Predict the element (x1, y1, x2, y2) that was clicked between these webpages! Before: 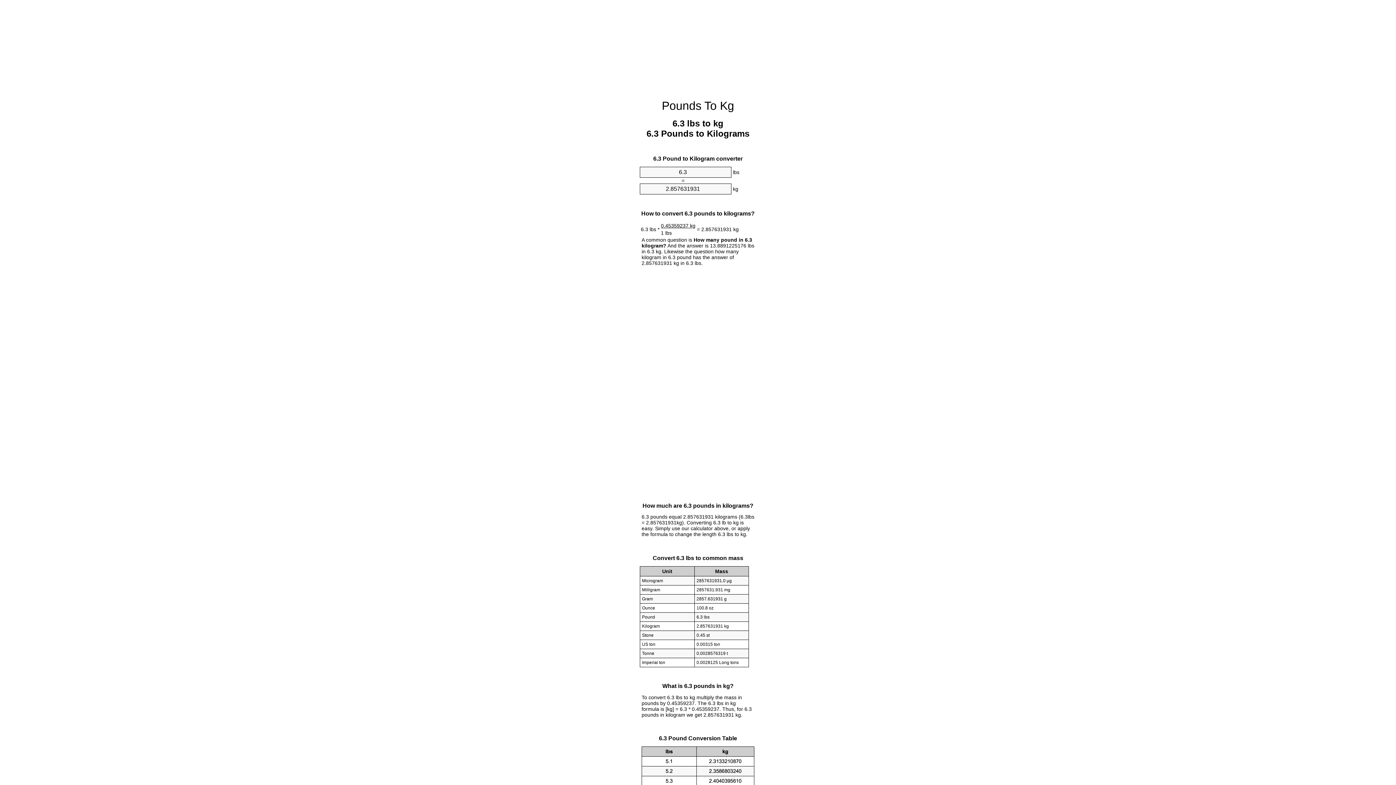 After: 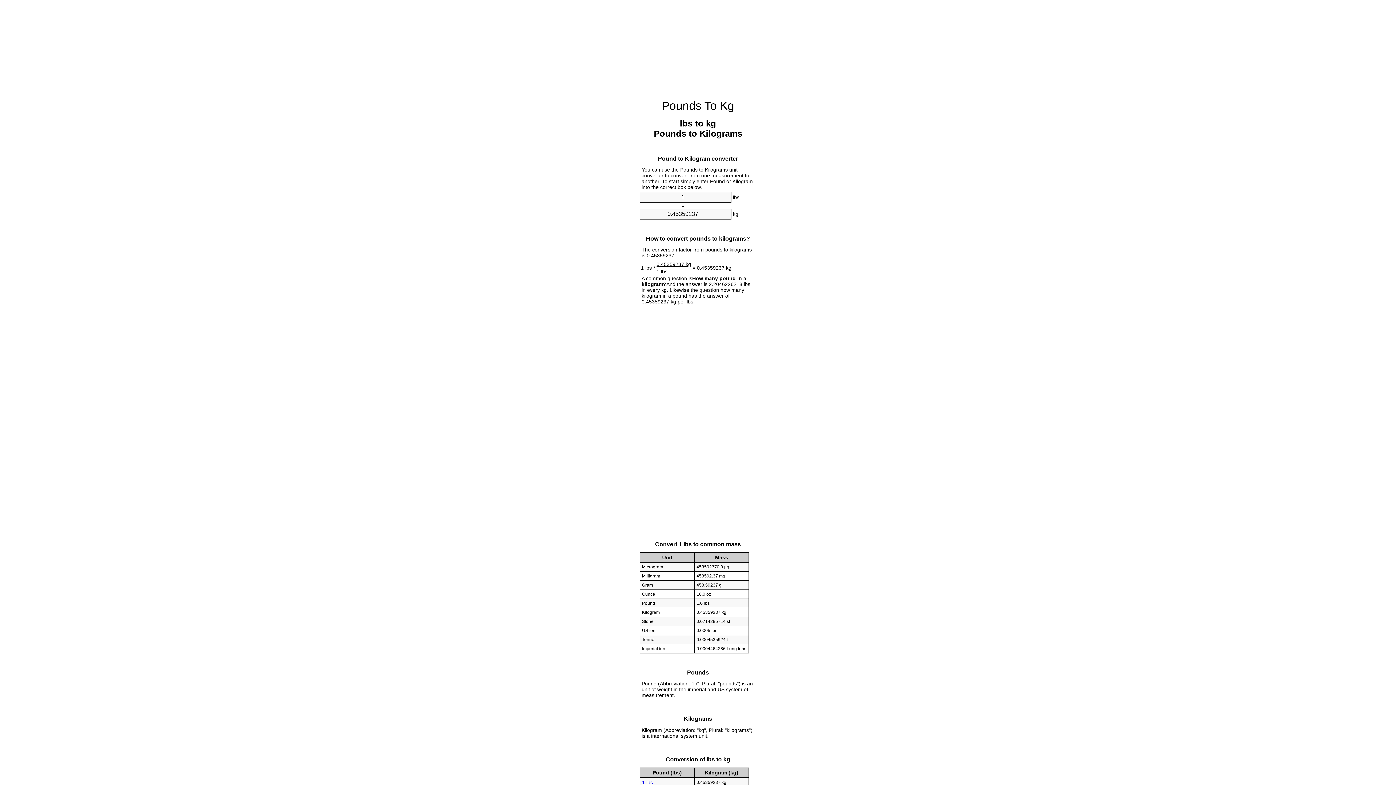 Action: bbox: (662, 99, 734, 112) label: Pounds To Kg